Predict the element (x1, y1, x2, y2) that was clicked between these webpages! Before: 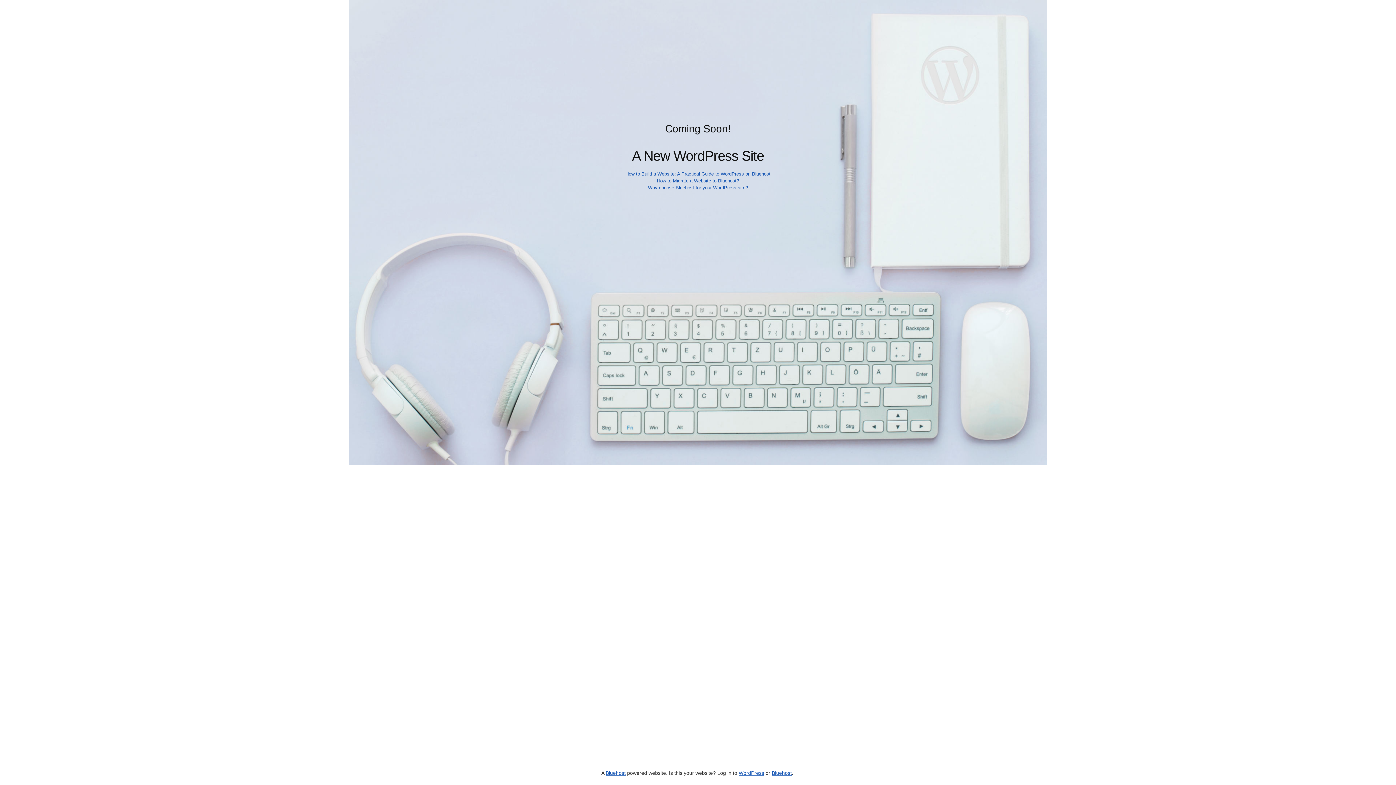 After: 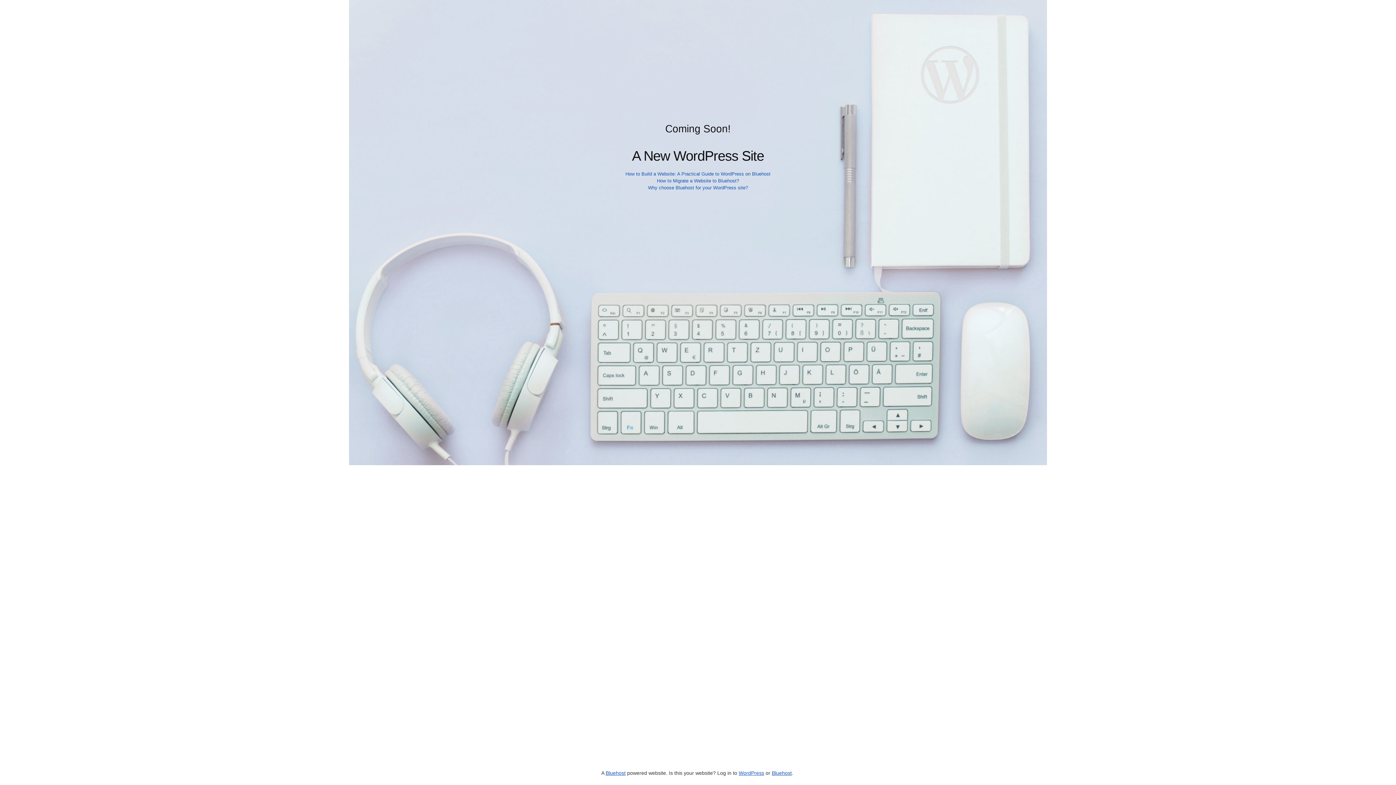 Action: label: Bluehost bbox: (772, 770, 792, 776)